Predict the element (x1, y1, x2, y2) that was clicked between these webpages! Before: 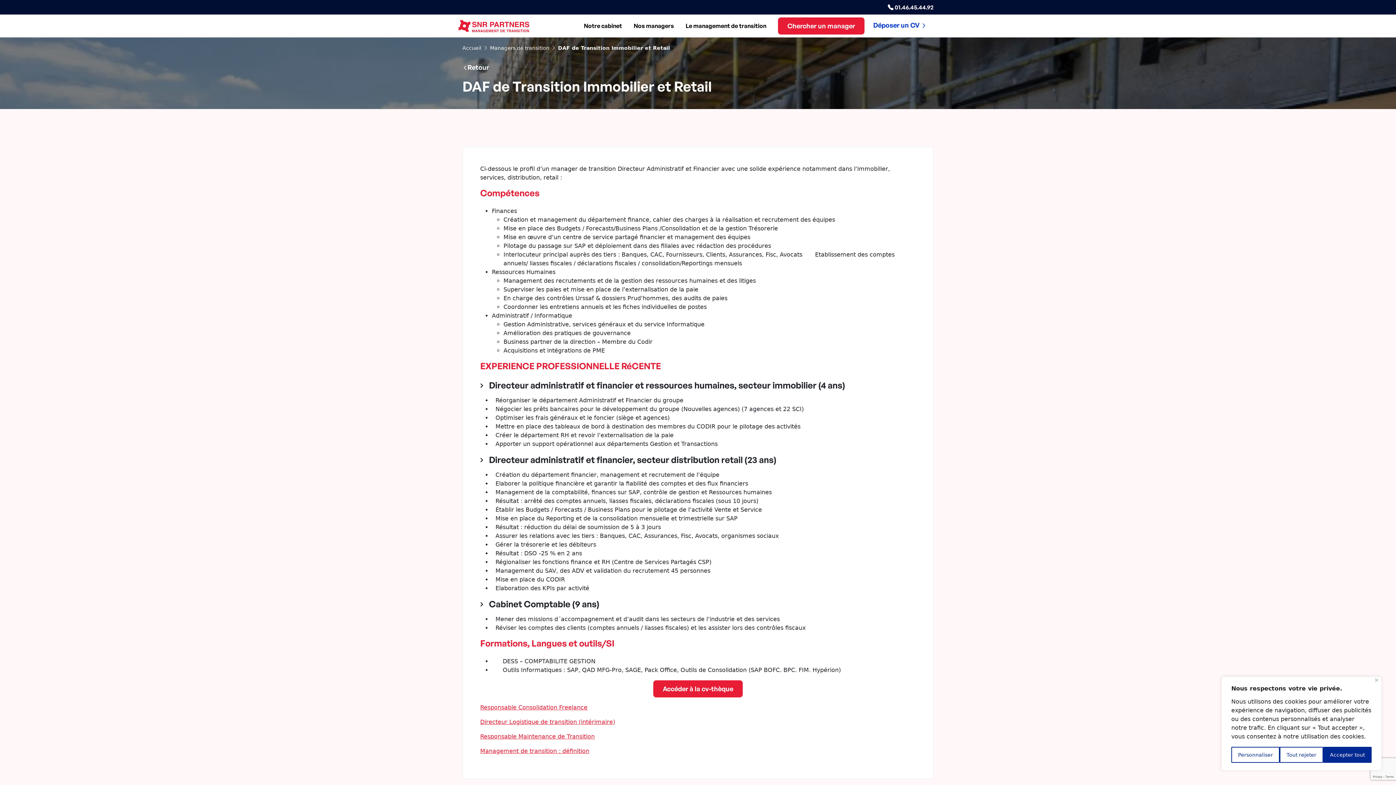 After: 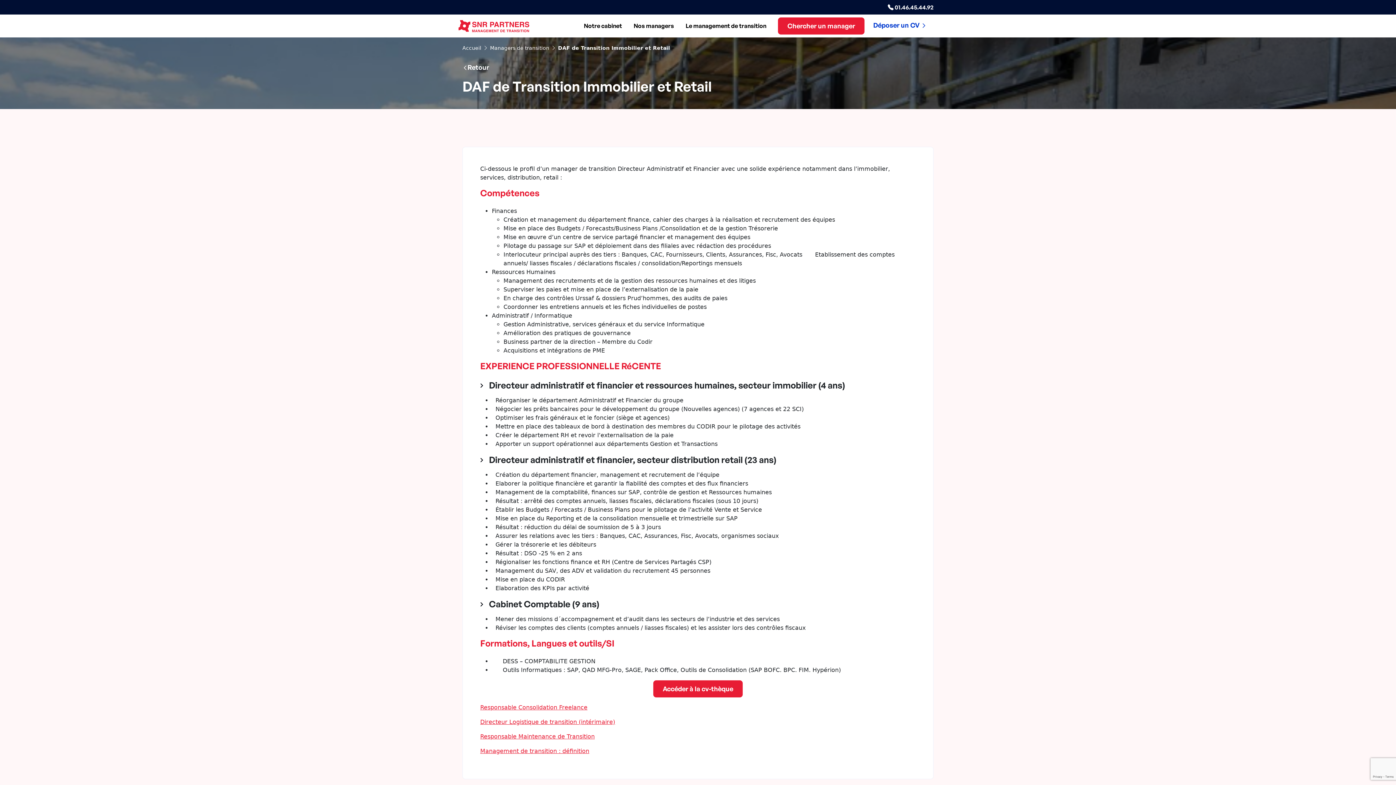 Action: bbox: (1323, 747, 1371, 763) label: Accepter tout